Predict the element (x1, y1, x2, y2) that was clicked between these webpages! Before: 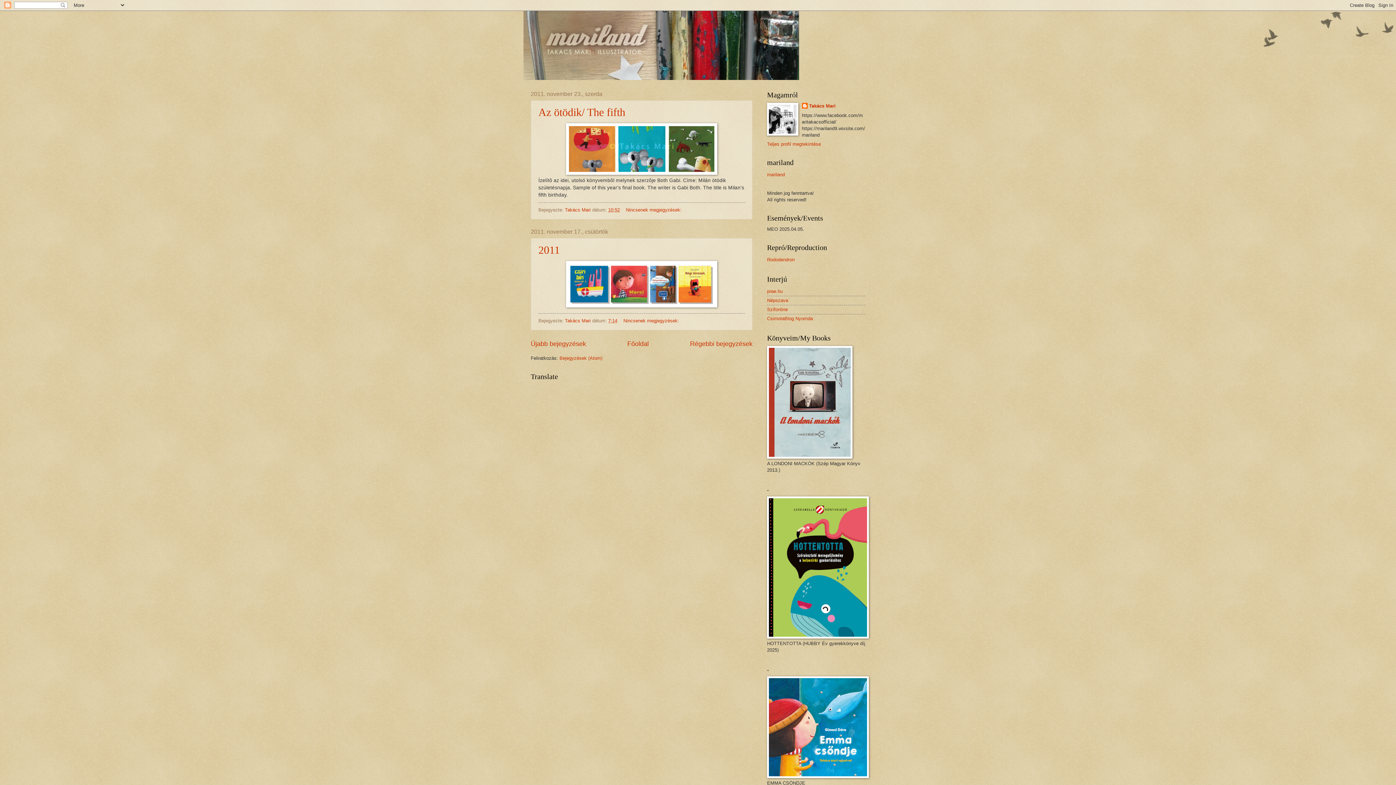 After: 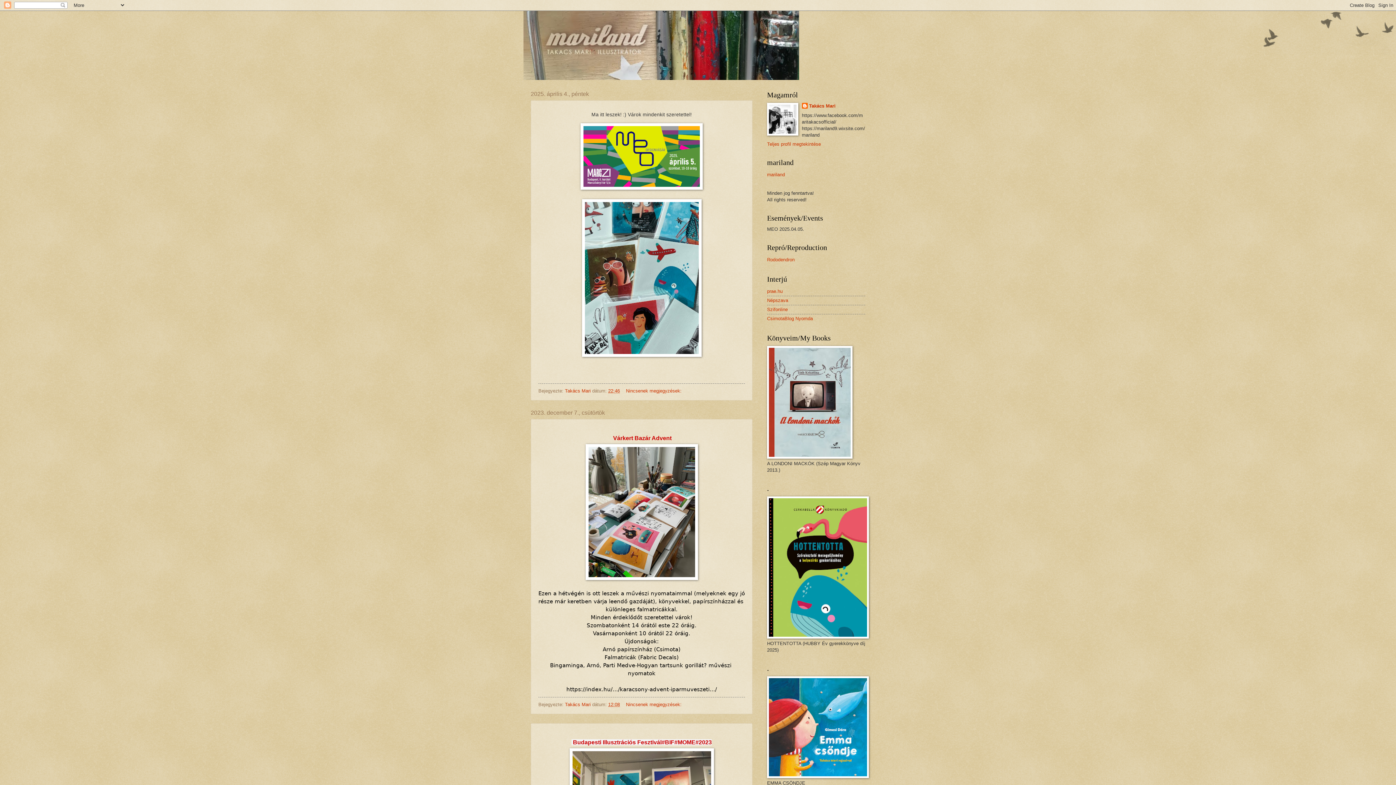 Action: label: Főoldal bbox: (627, 340, 648, 347)